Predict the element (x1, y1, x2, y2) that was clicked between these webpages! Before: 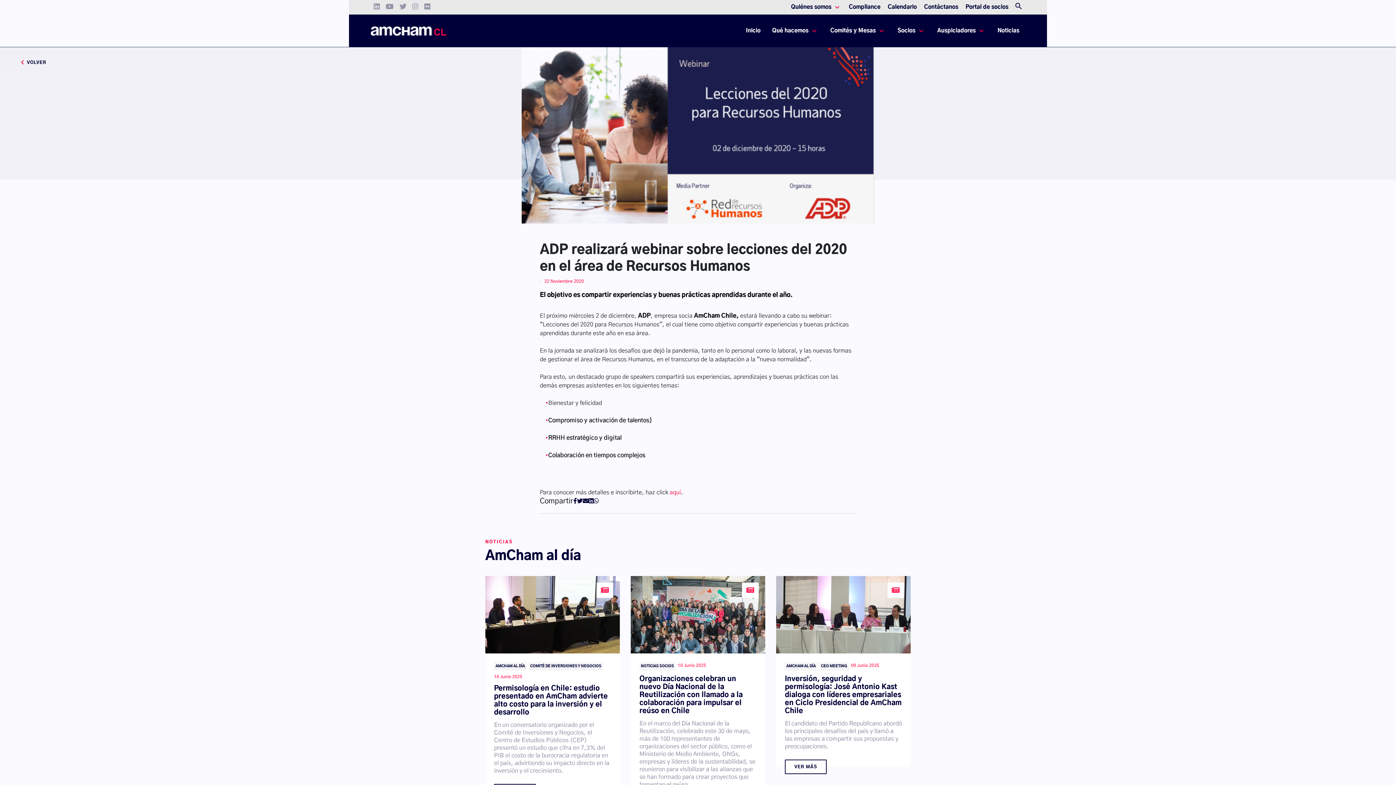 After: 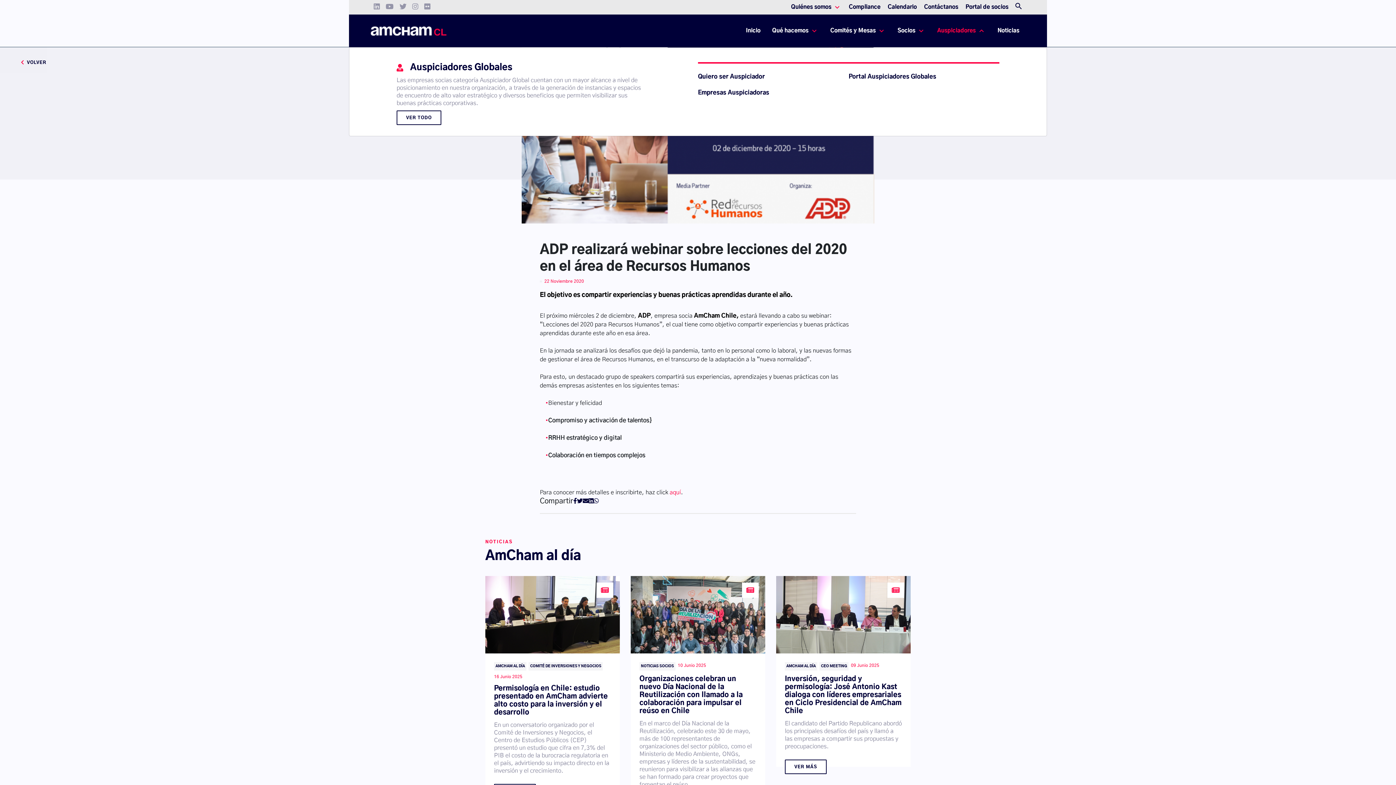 Action: label: Auspiciadores bbox: (934, 23, 989, 38)